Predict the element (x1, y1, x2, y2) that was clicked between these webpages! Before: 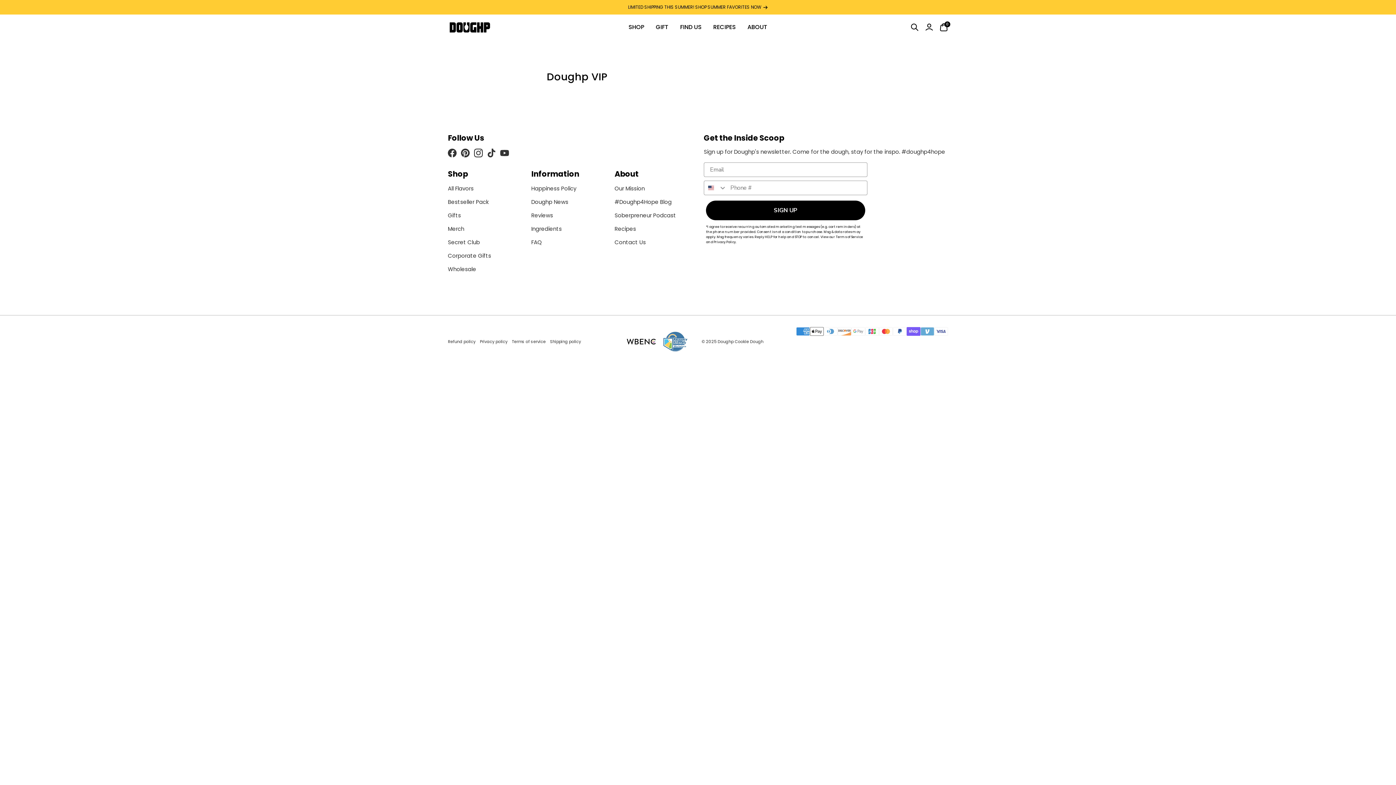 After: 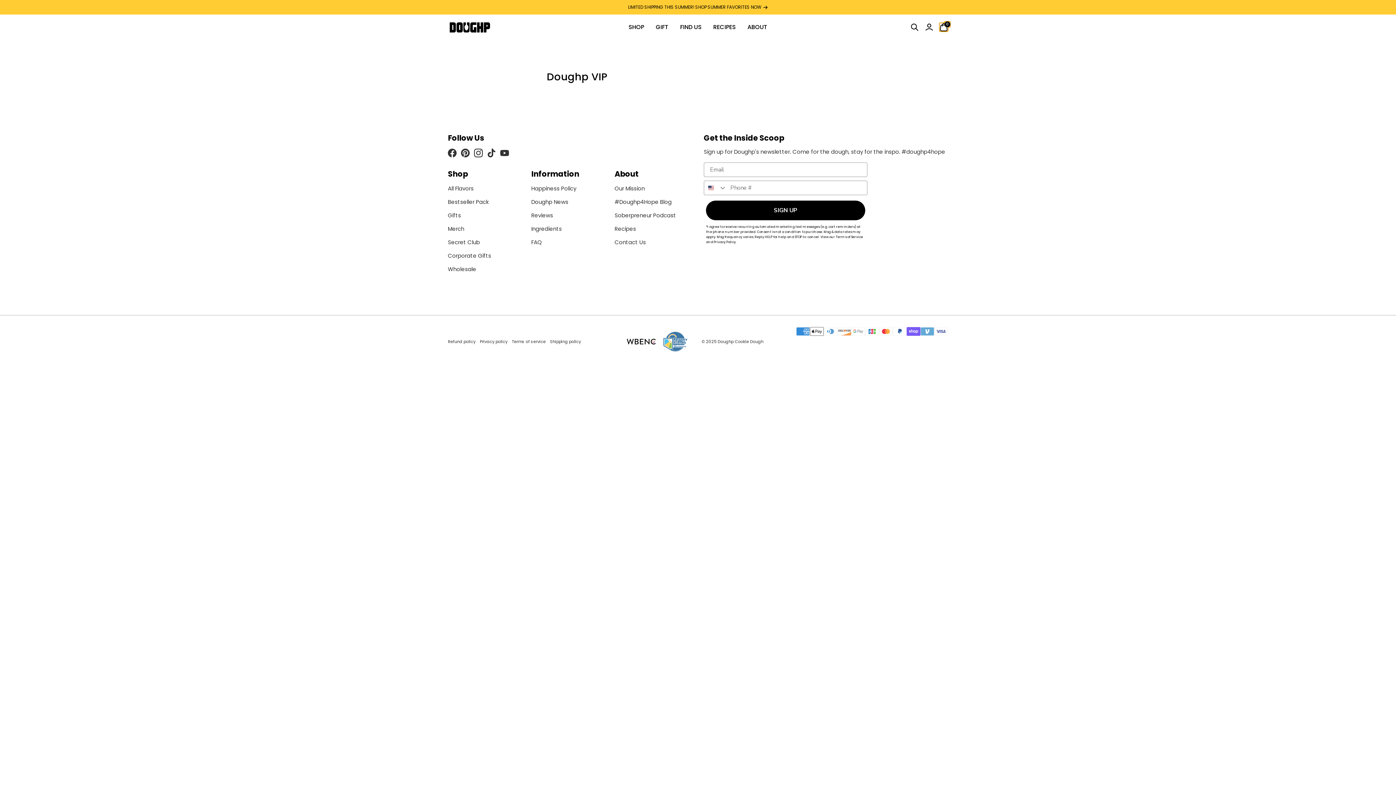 Action: bbox: (939, 22, 948, 31) label: Cart
0